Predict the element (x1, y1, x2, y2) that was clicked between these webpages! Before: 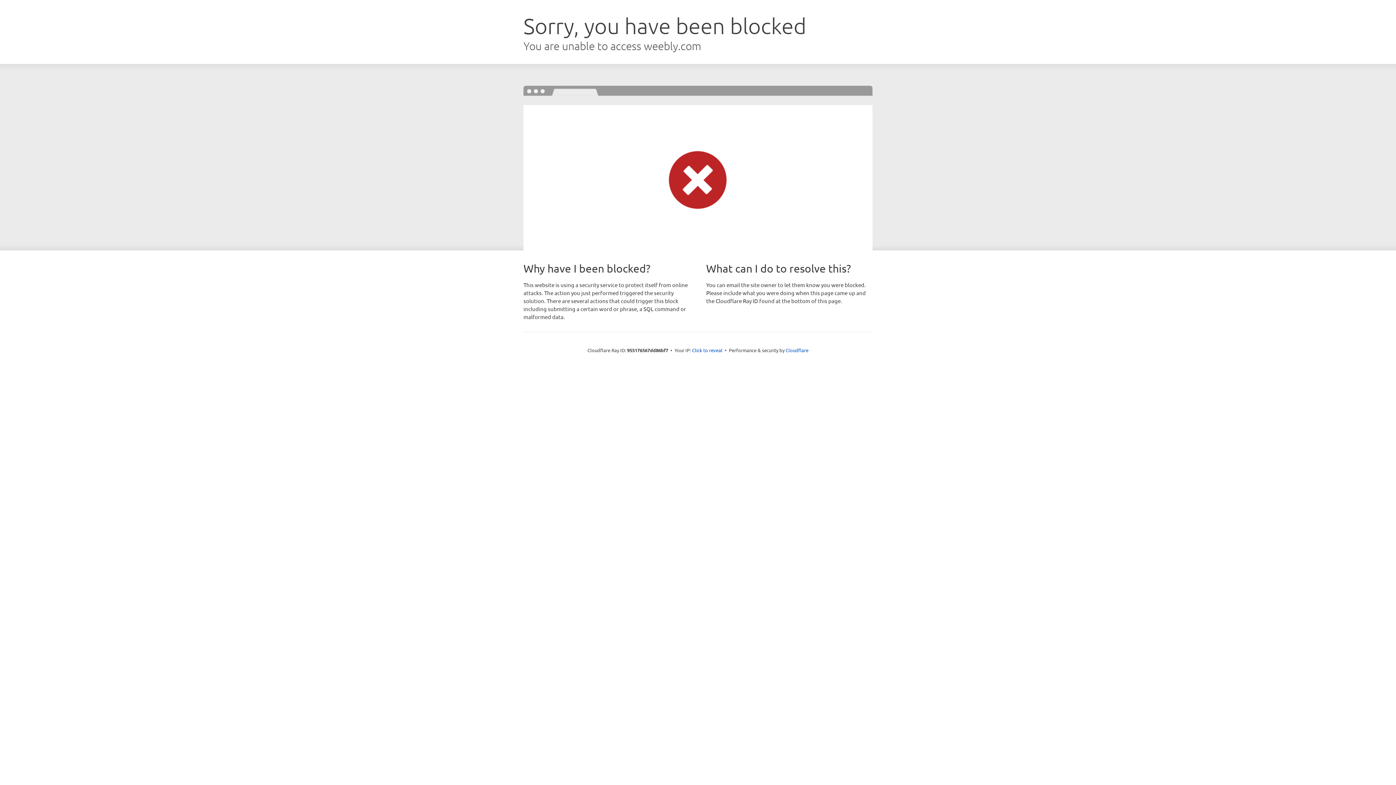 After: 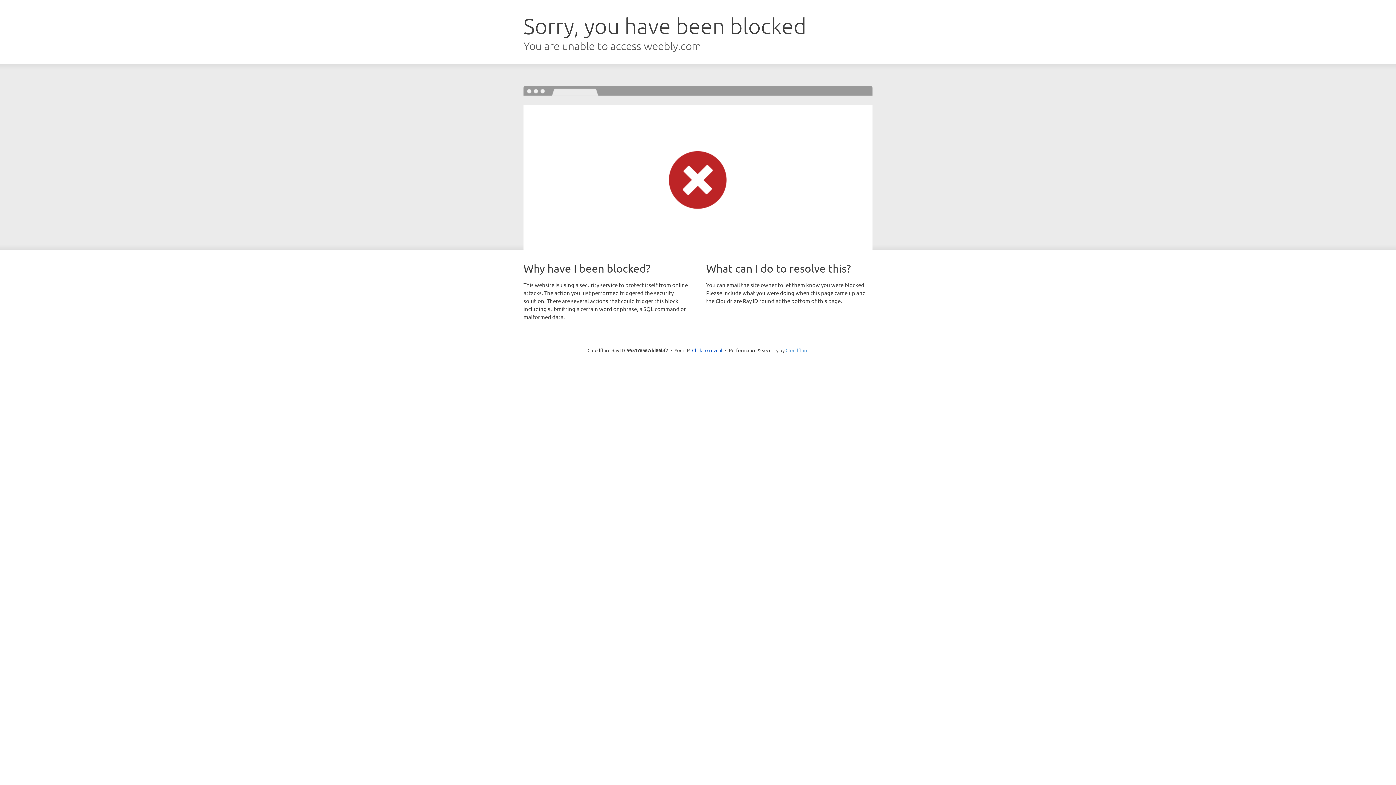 Action: label: Cloudflare bbox: (785, 347, 808, 353)